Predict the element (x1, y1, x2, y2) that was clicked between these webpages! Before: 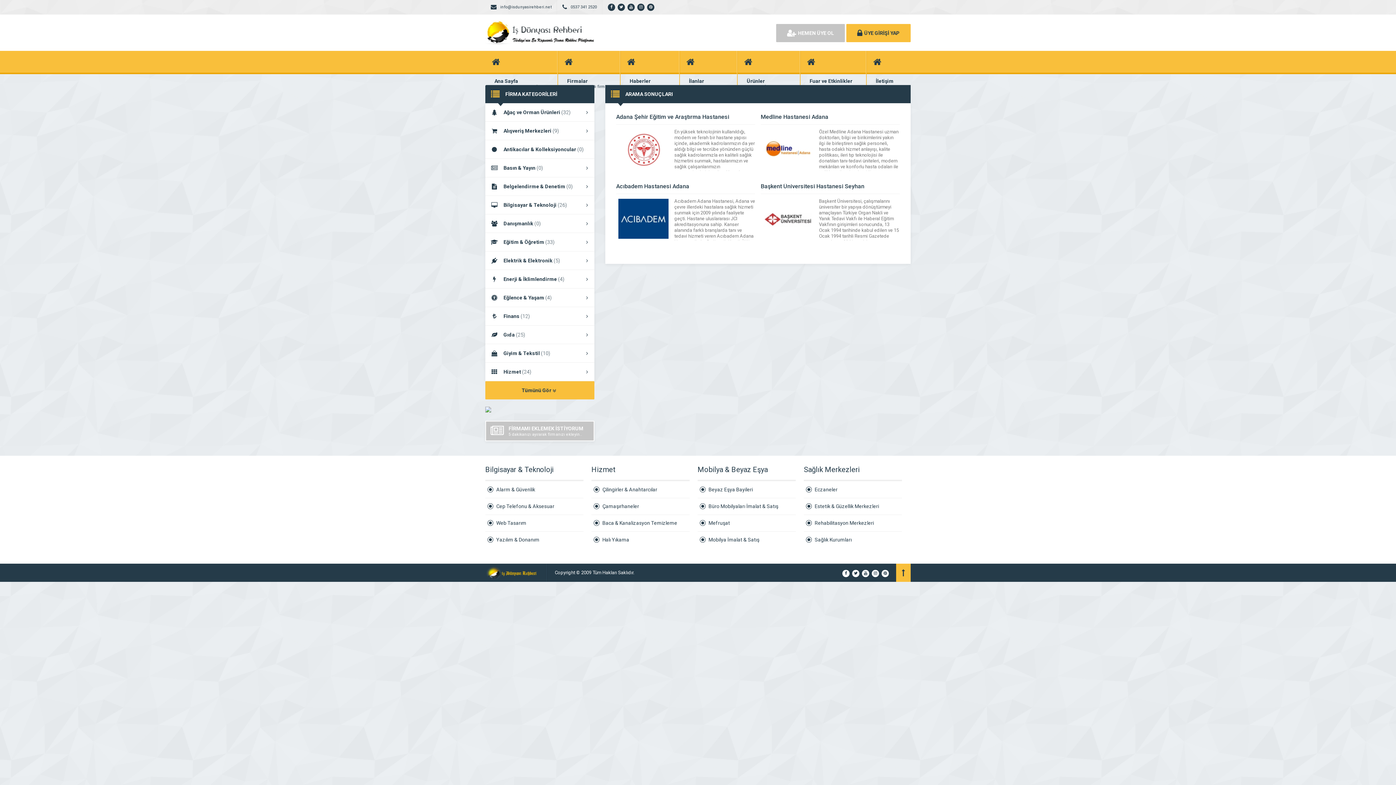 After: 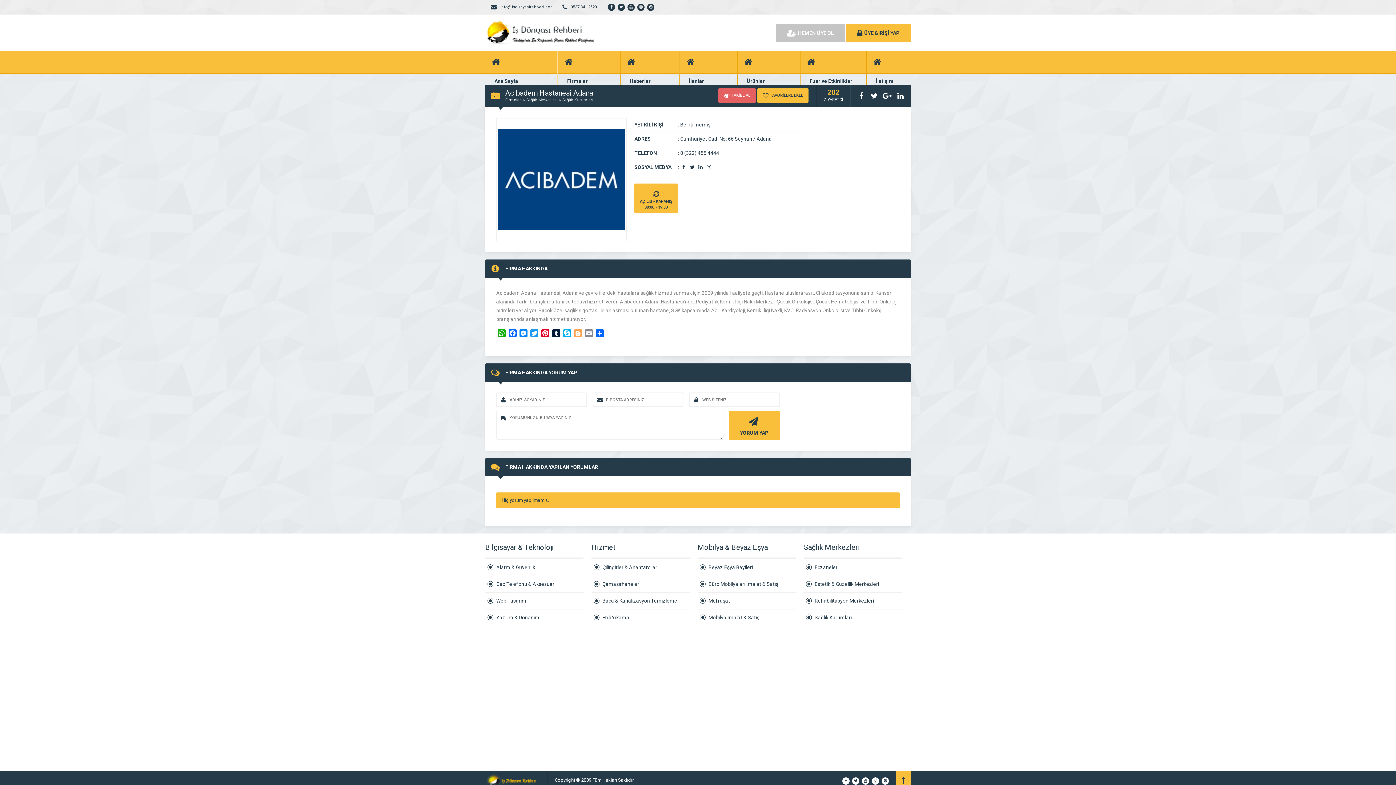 Action: bbox: (618, 214, 668, 221)